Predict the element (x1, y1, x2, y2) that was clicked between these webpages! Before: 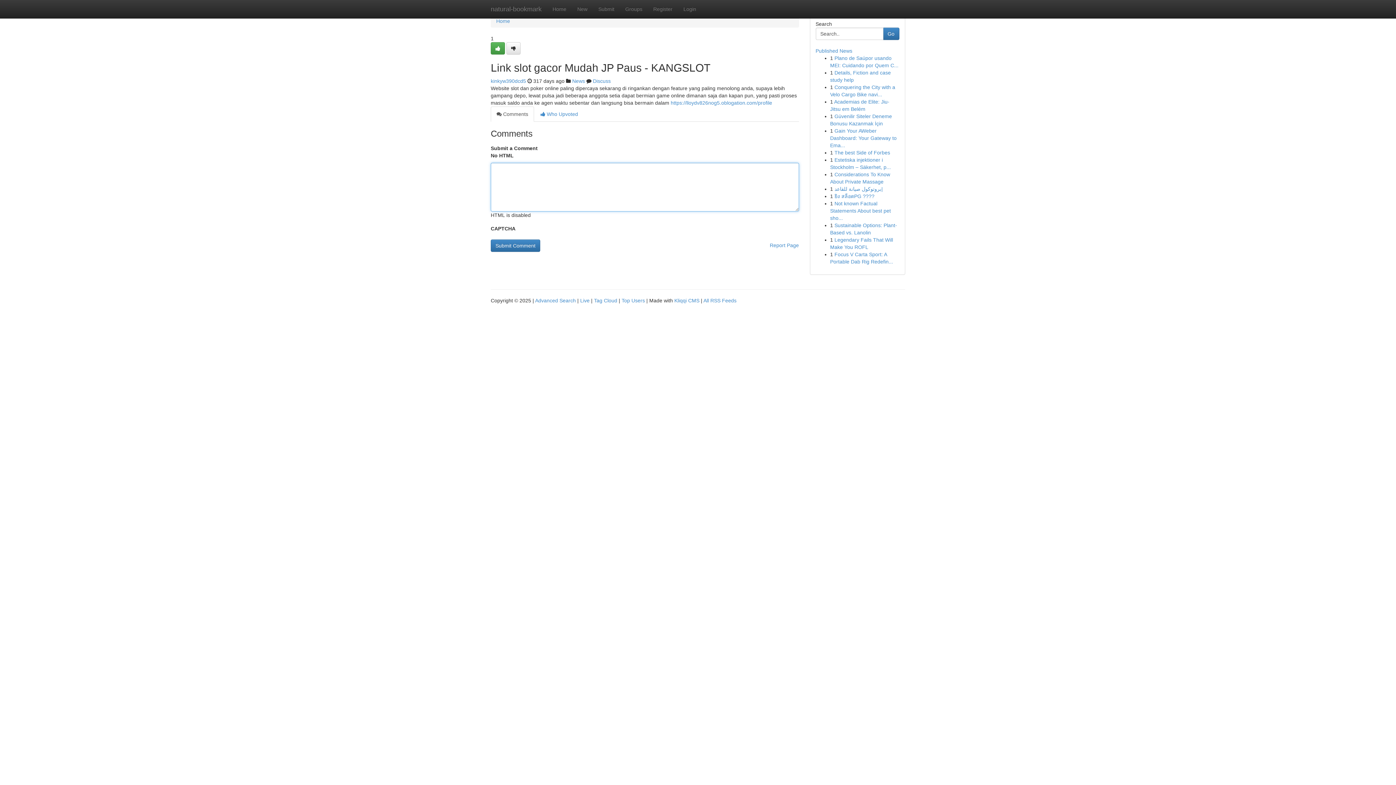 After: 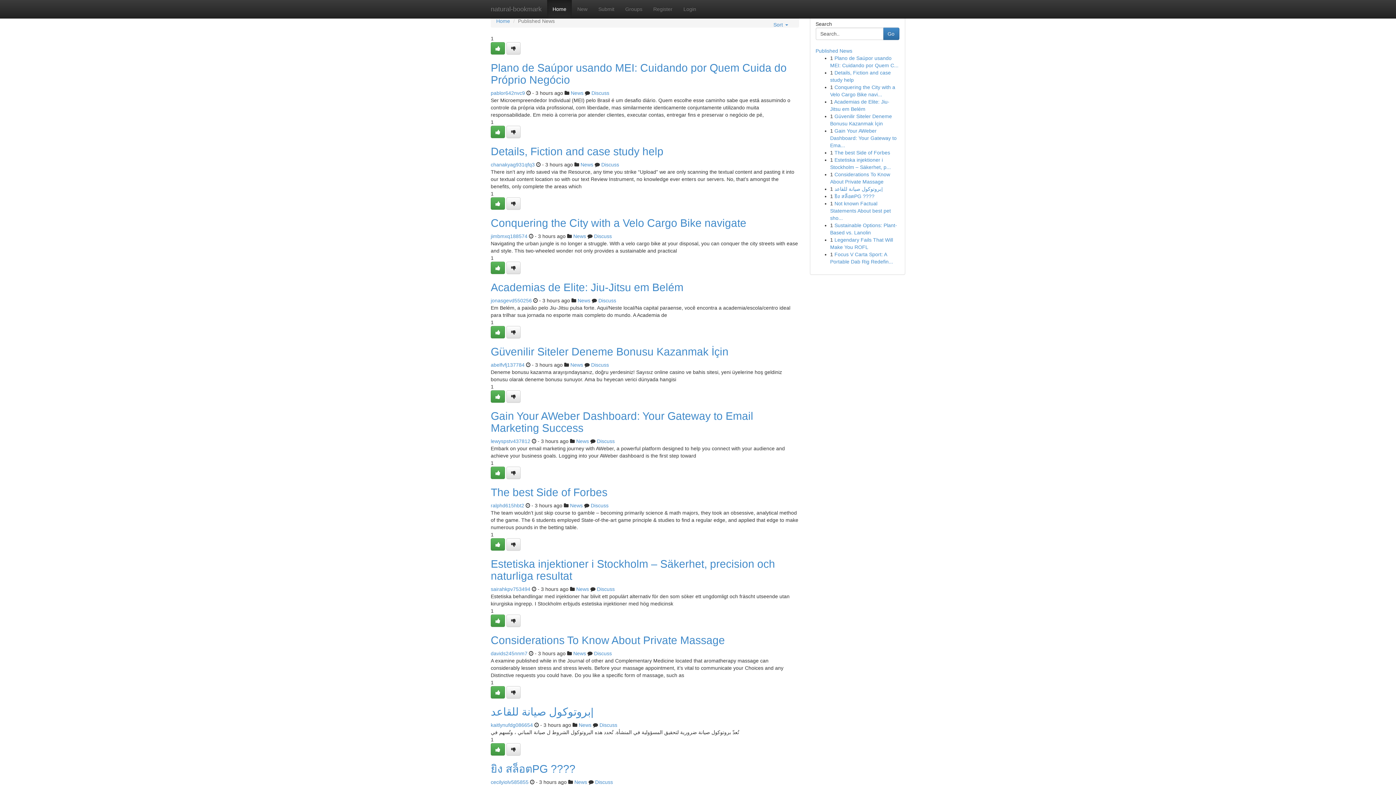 Action: bbox: (815, 48, 852, 53) label: Published News